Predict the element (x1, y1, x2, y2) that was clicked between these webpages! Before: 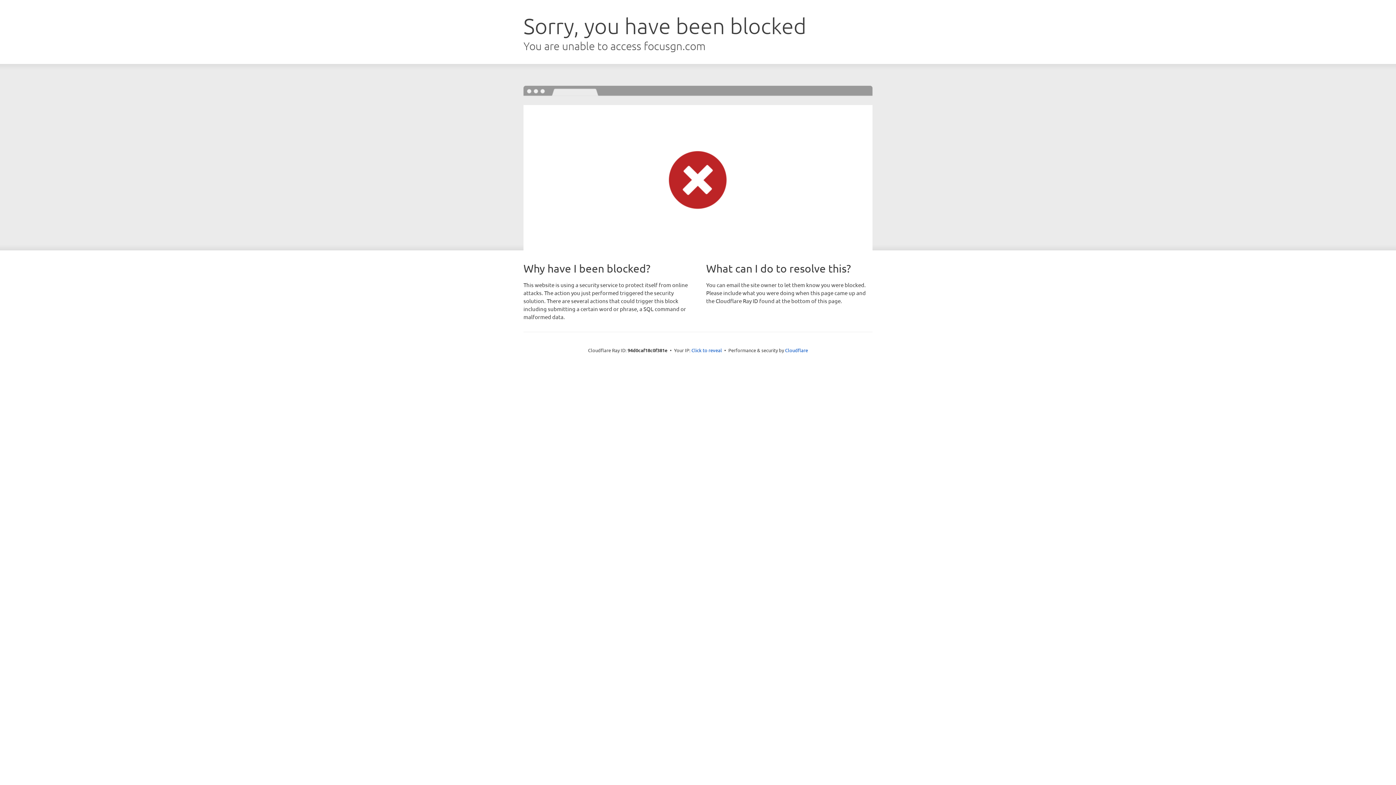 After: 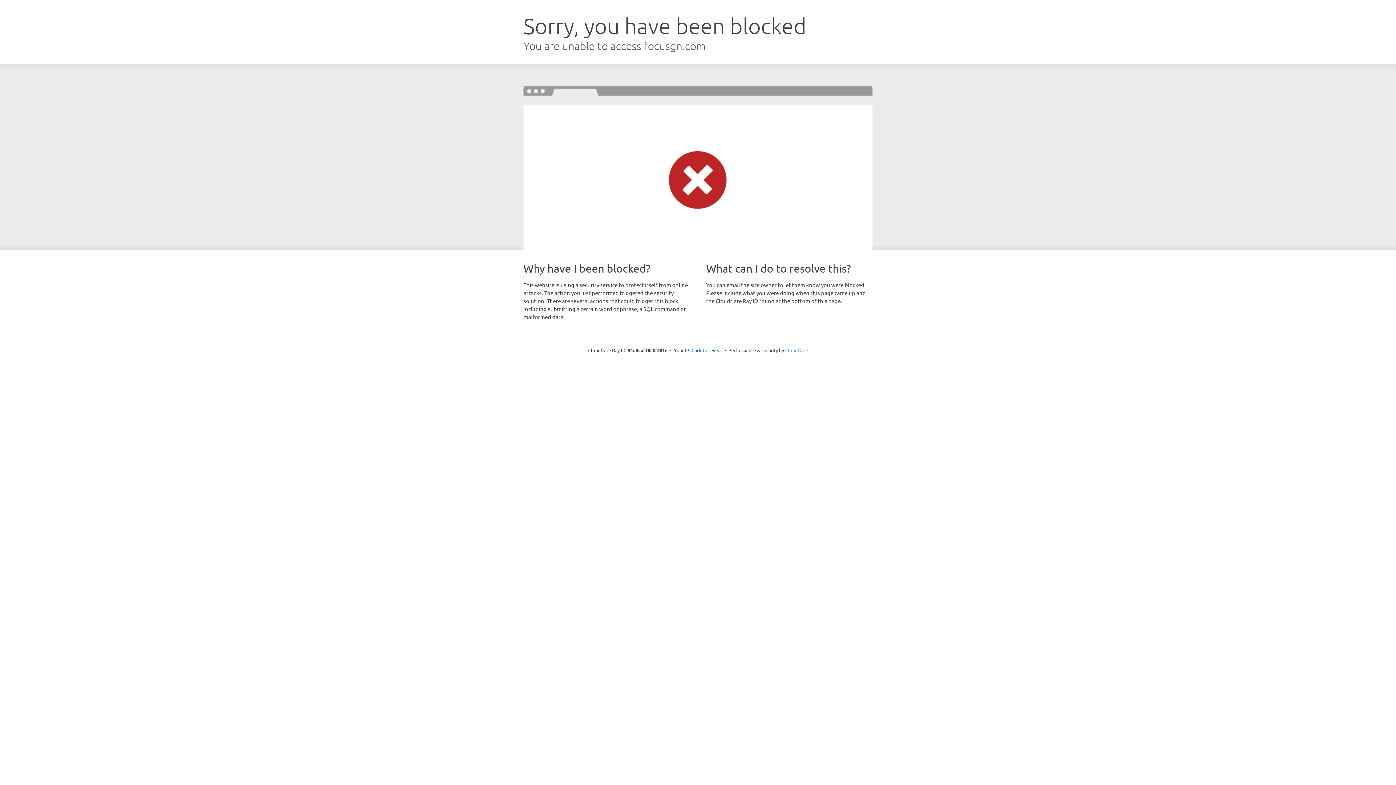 Action: bbox: (785, 347, 808, 353) label: Cloudflare